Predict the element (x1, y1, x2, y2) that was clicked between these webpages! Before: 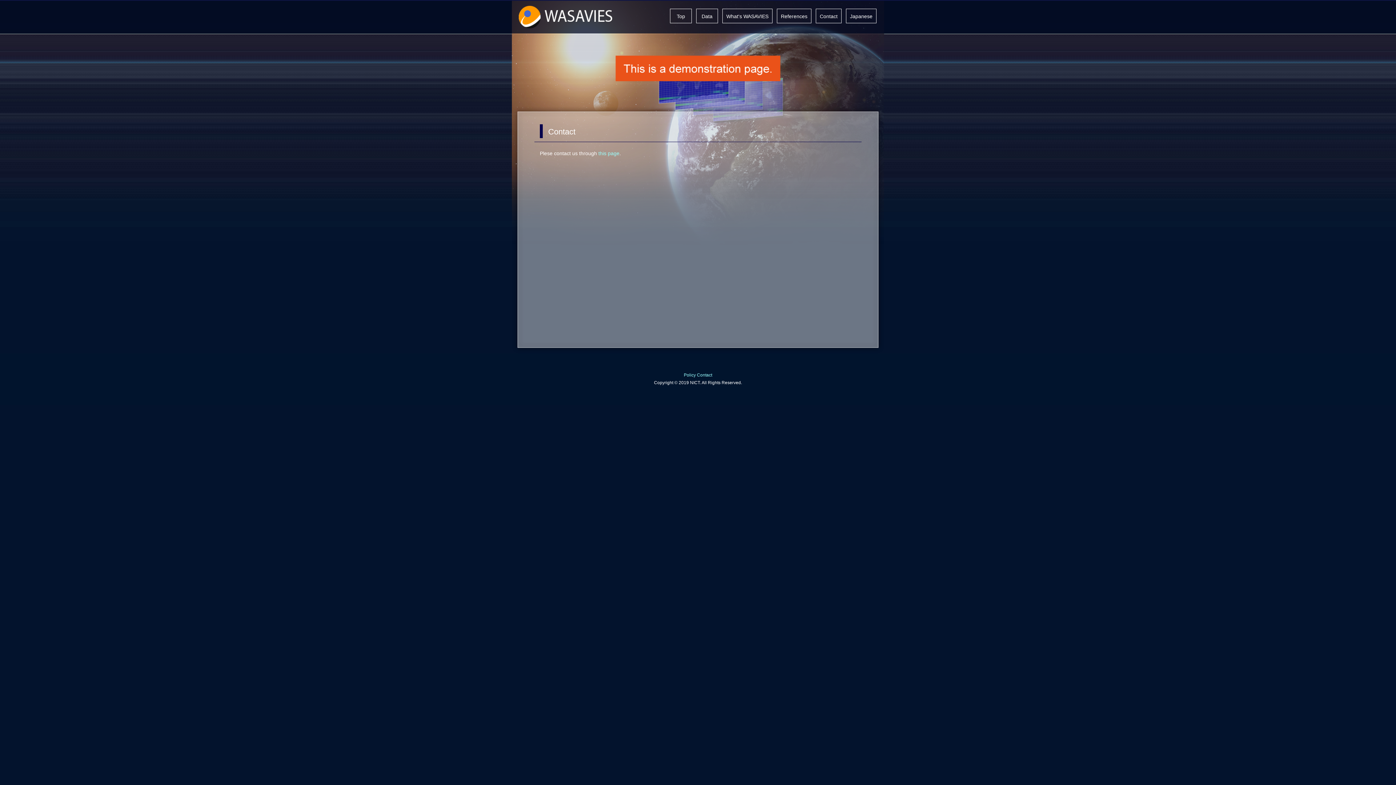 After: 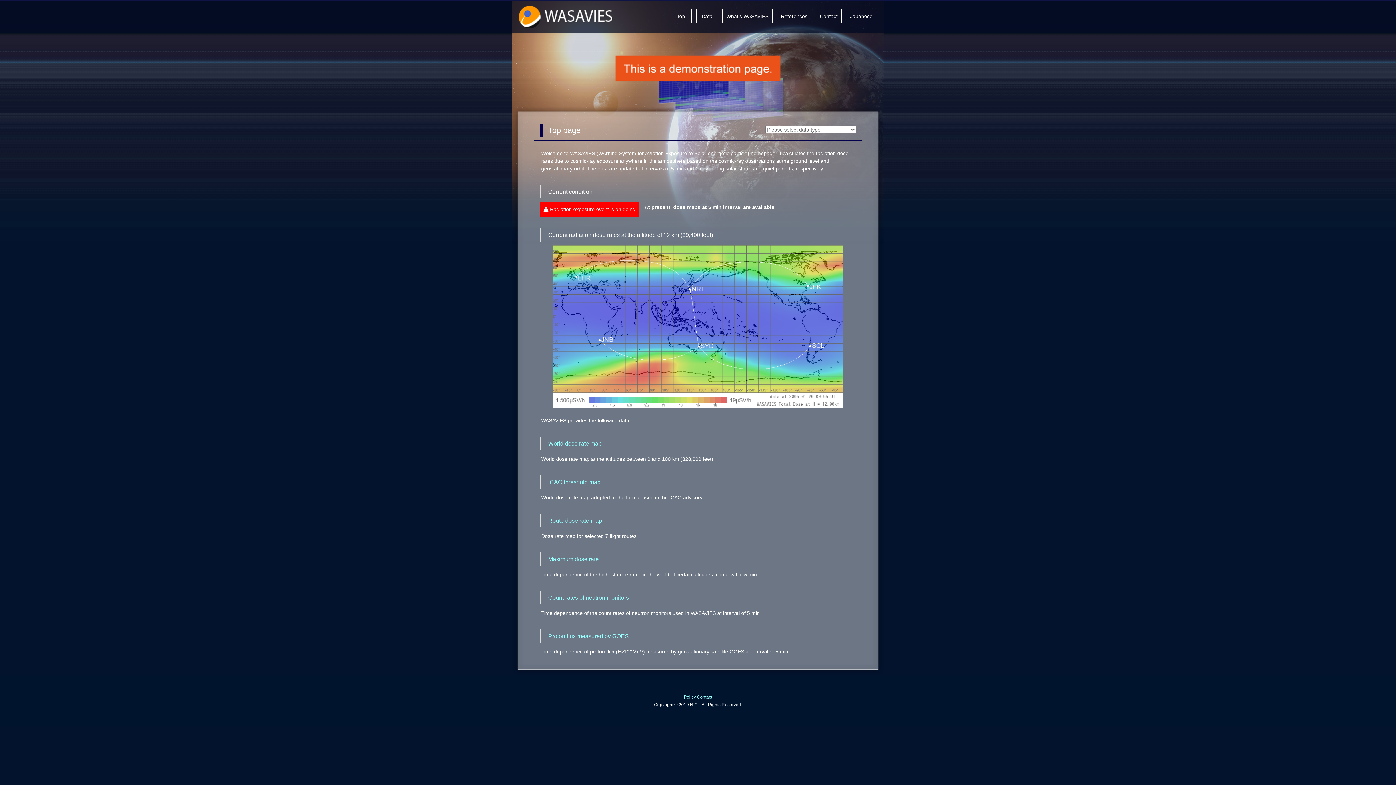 Action: bbox: (670, 8, 691, 23) label: Top